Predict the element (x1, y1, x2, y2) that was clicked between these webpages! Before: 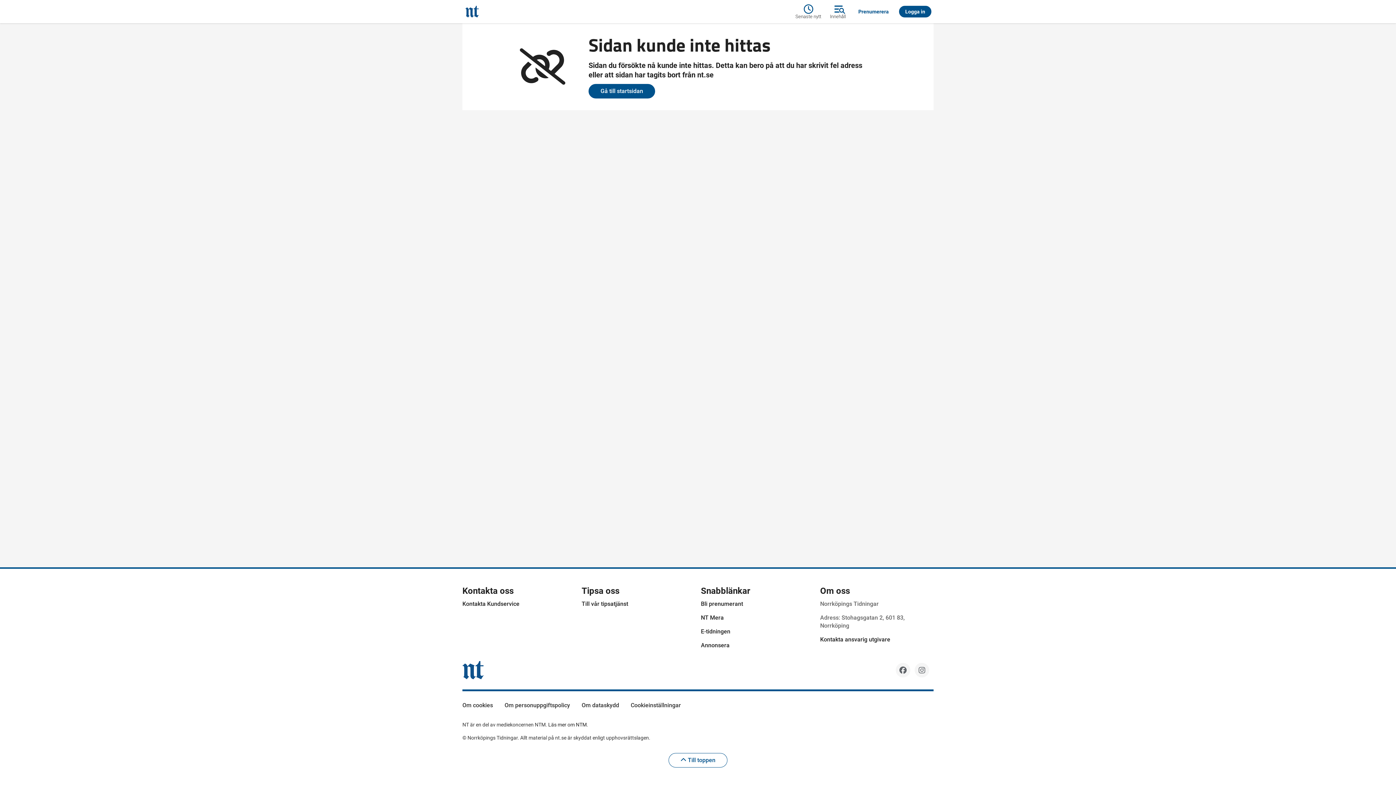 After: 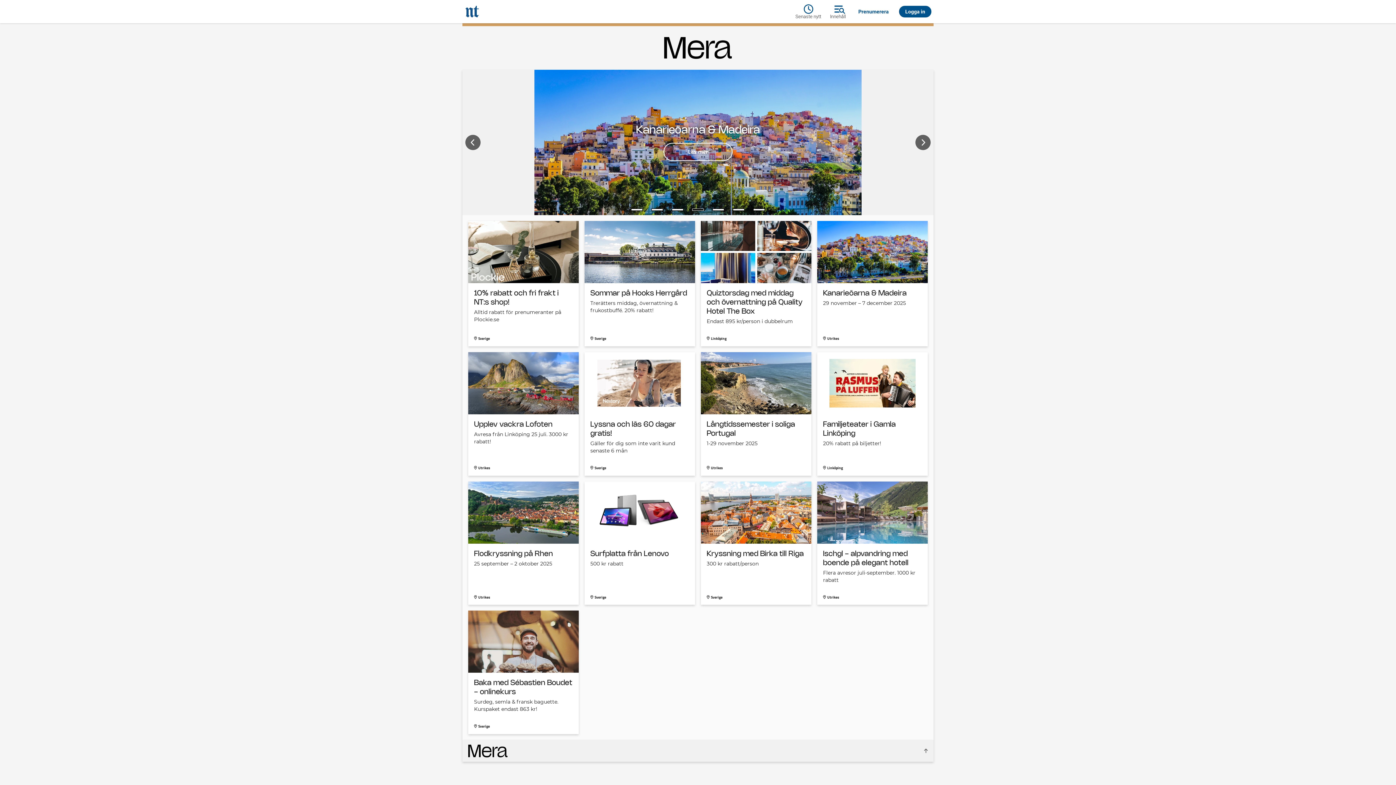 Action: bbox: (701, 614, 724, 621) label: NT Mera